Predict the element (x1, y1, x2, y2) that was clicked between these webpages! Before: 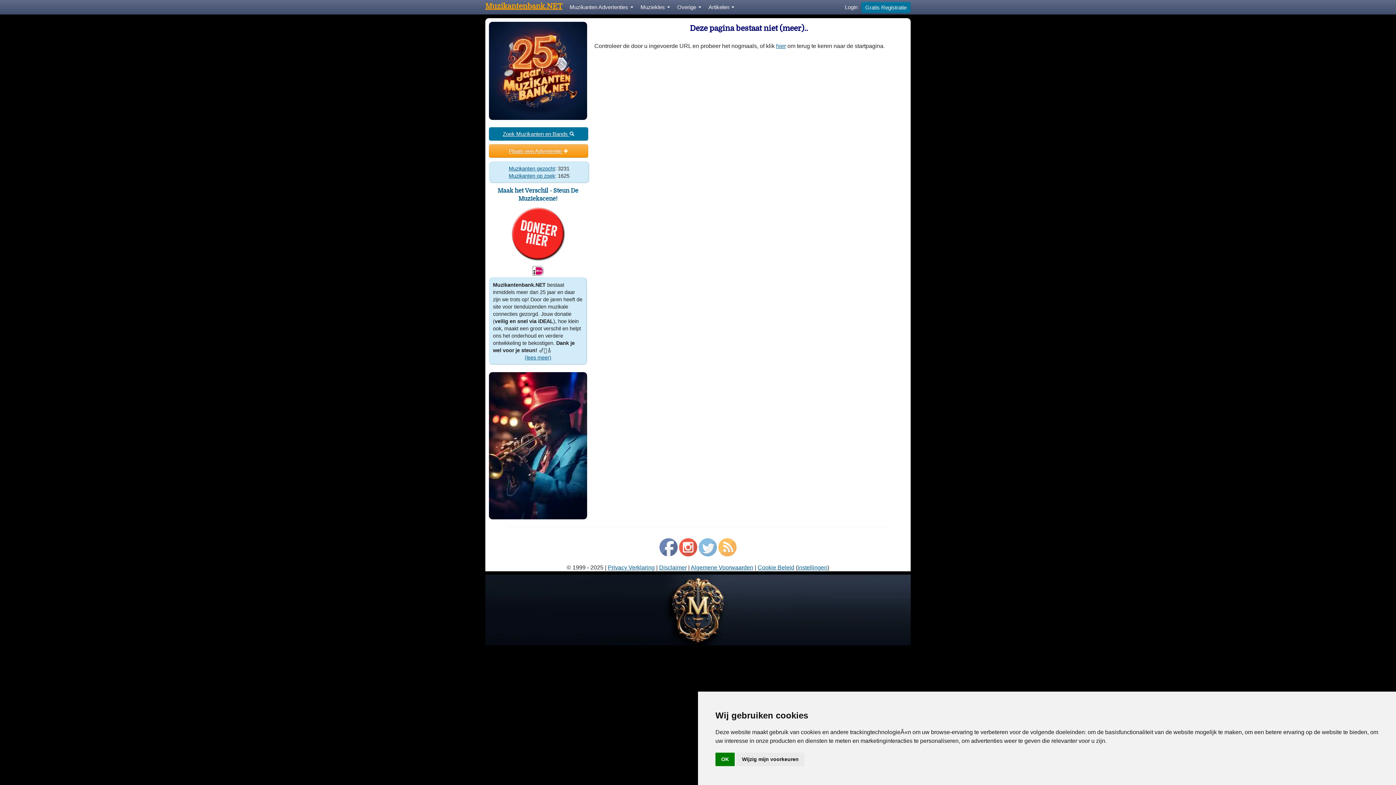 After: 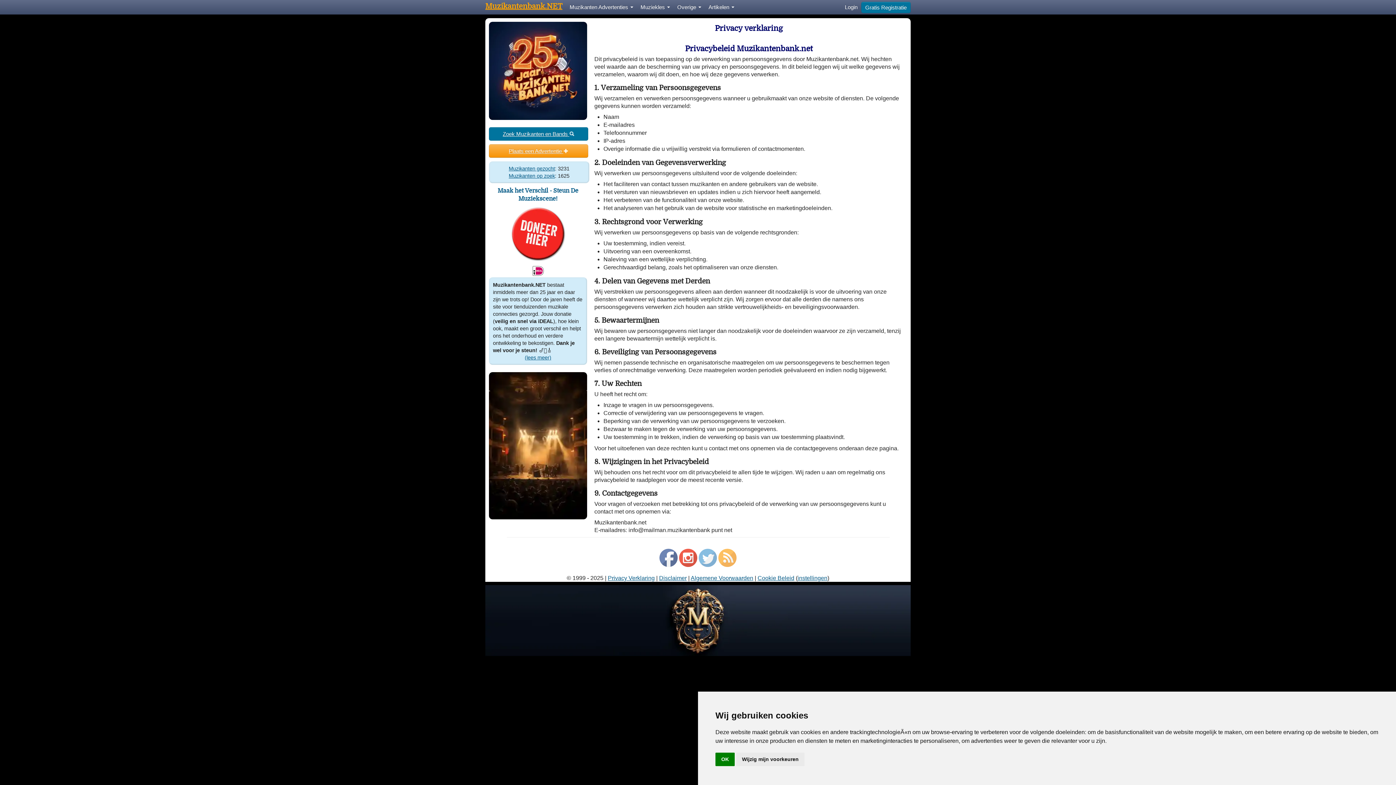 Action: label: Privacy Verklaring bbox: (608, 564, 654, 570)